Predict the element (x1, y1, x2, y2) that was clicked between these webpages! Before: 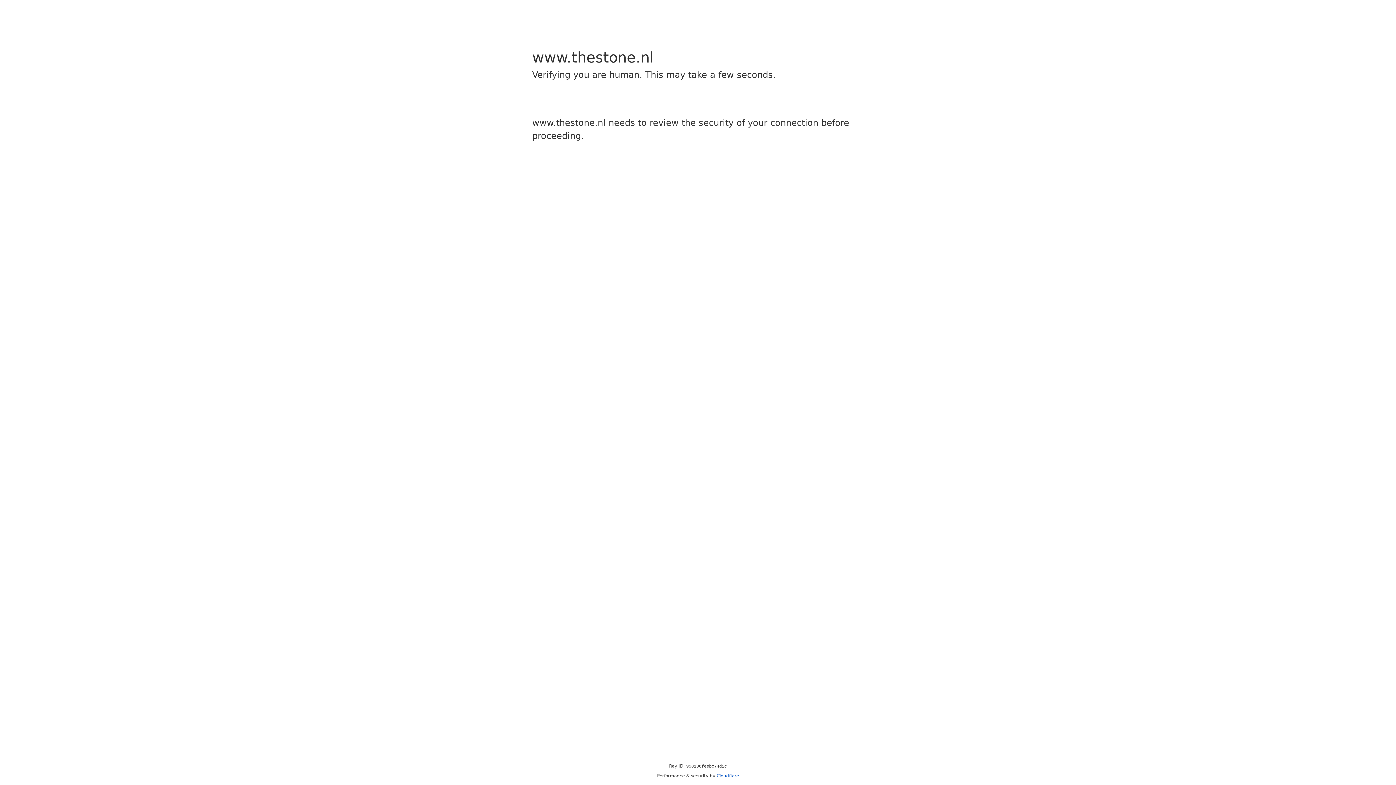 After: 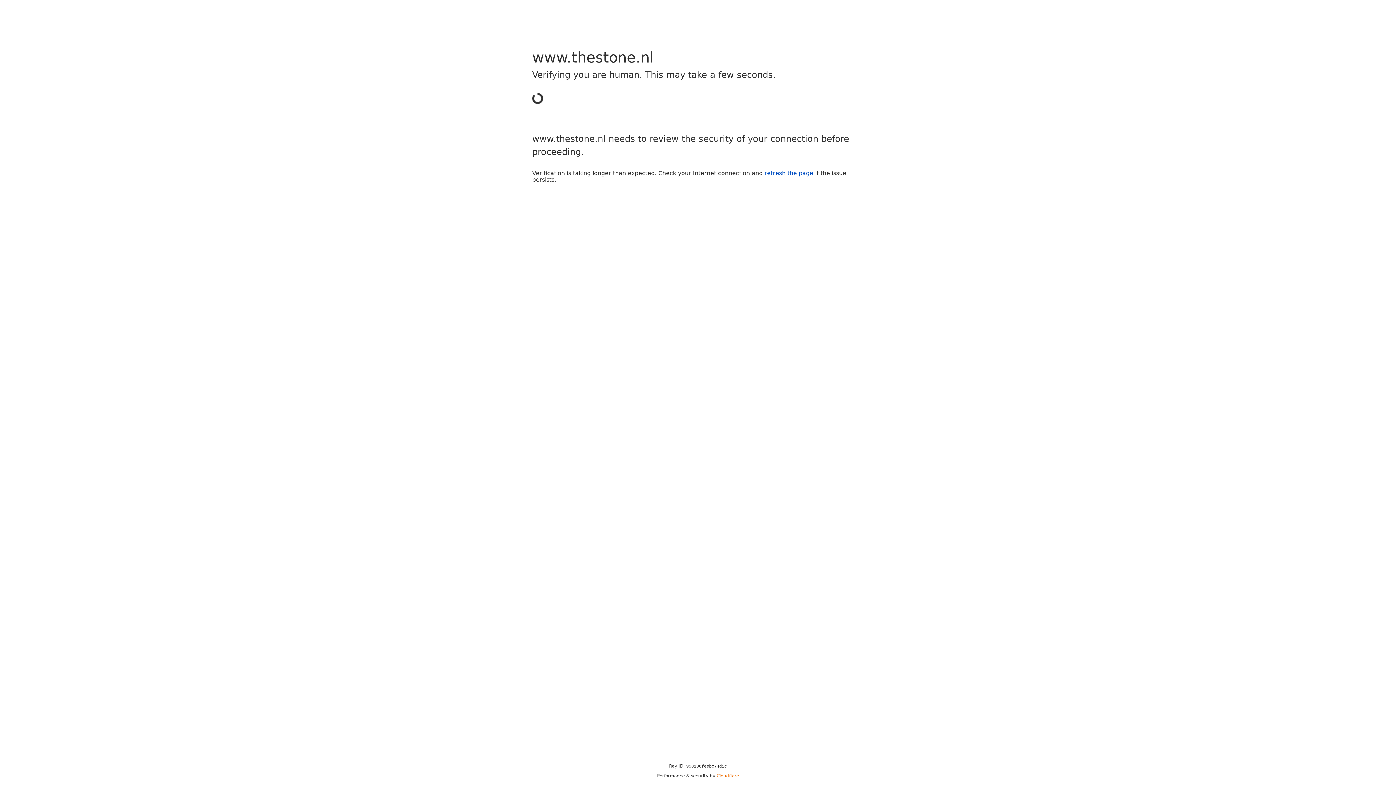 Action: bbox: (716, 773, 739, 778) label: Cloudflare